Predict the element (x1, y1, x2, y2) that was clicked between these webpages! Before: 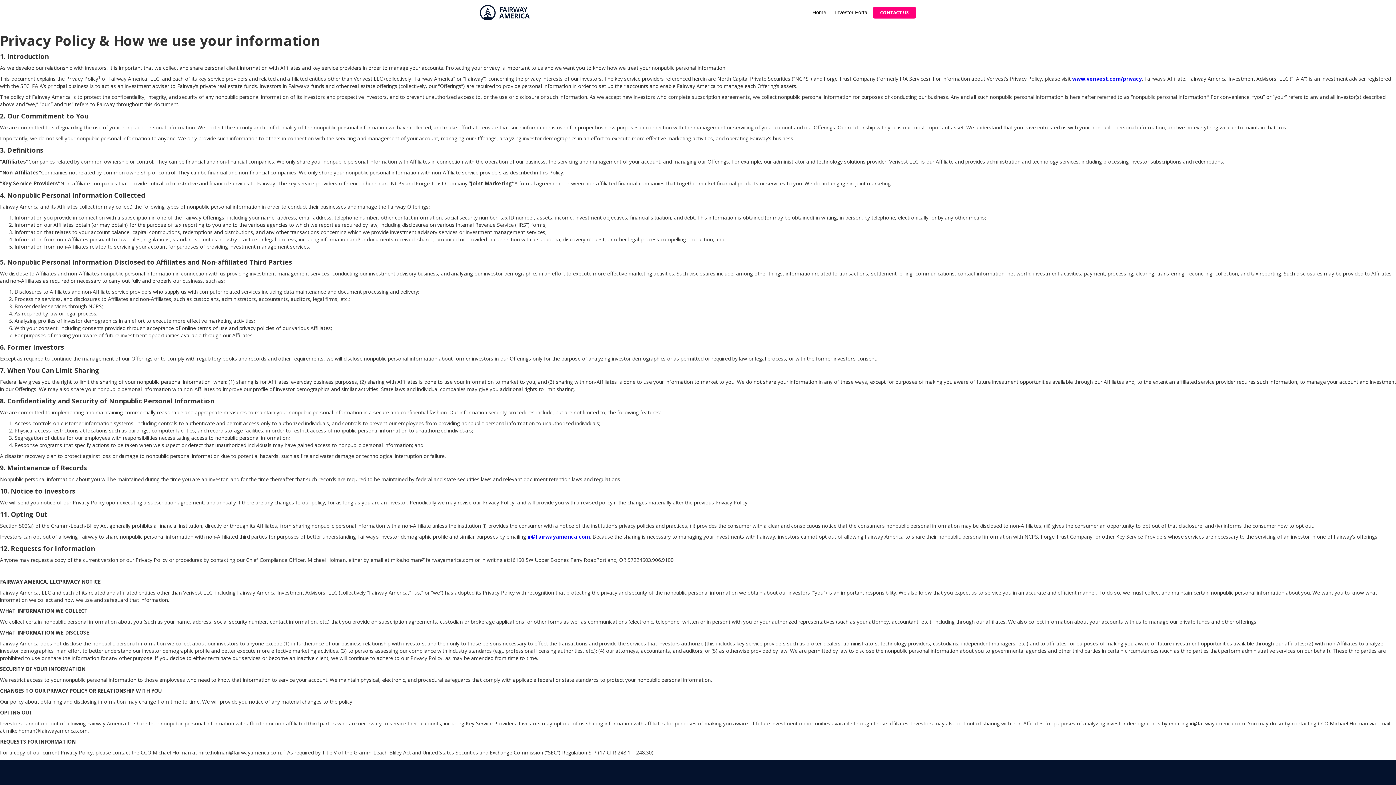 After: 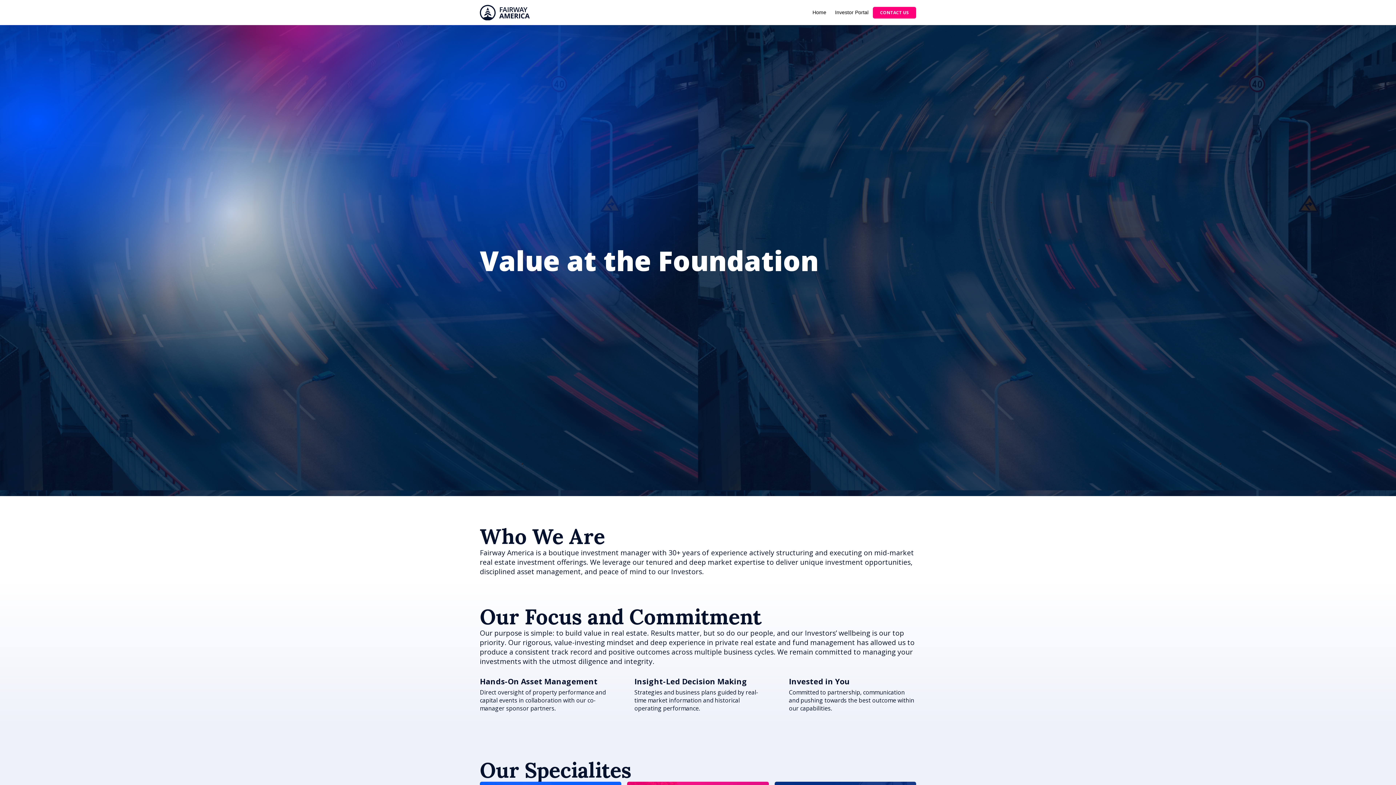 Action: label: Home bbox: (808, 0, 830, 25)